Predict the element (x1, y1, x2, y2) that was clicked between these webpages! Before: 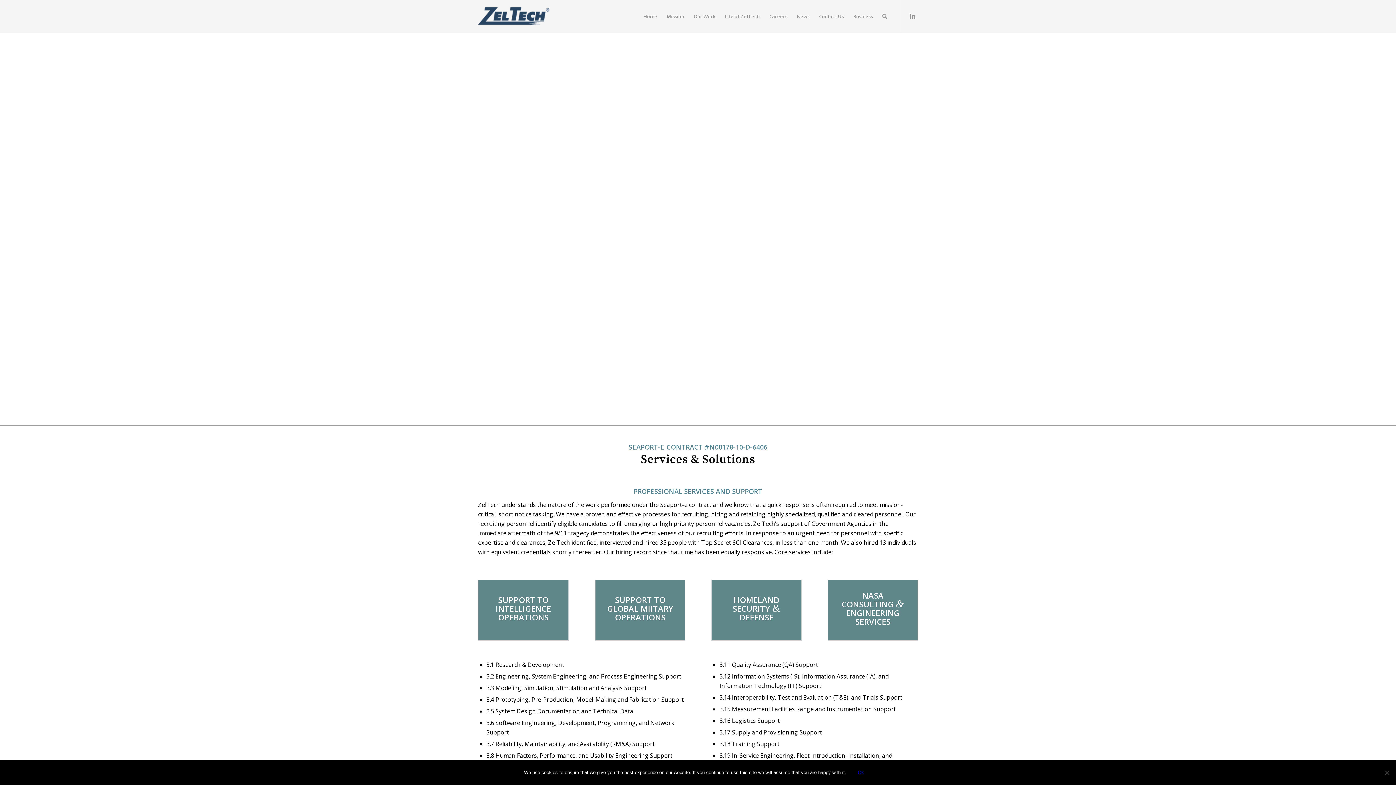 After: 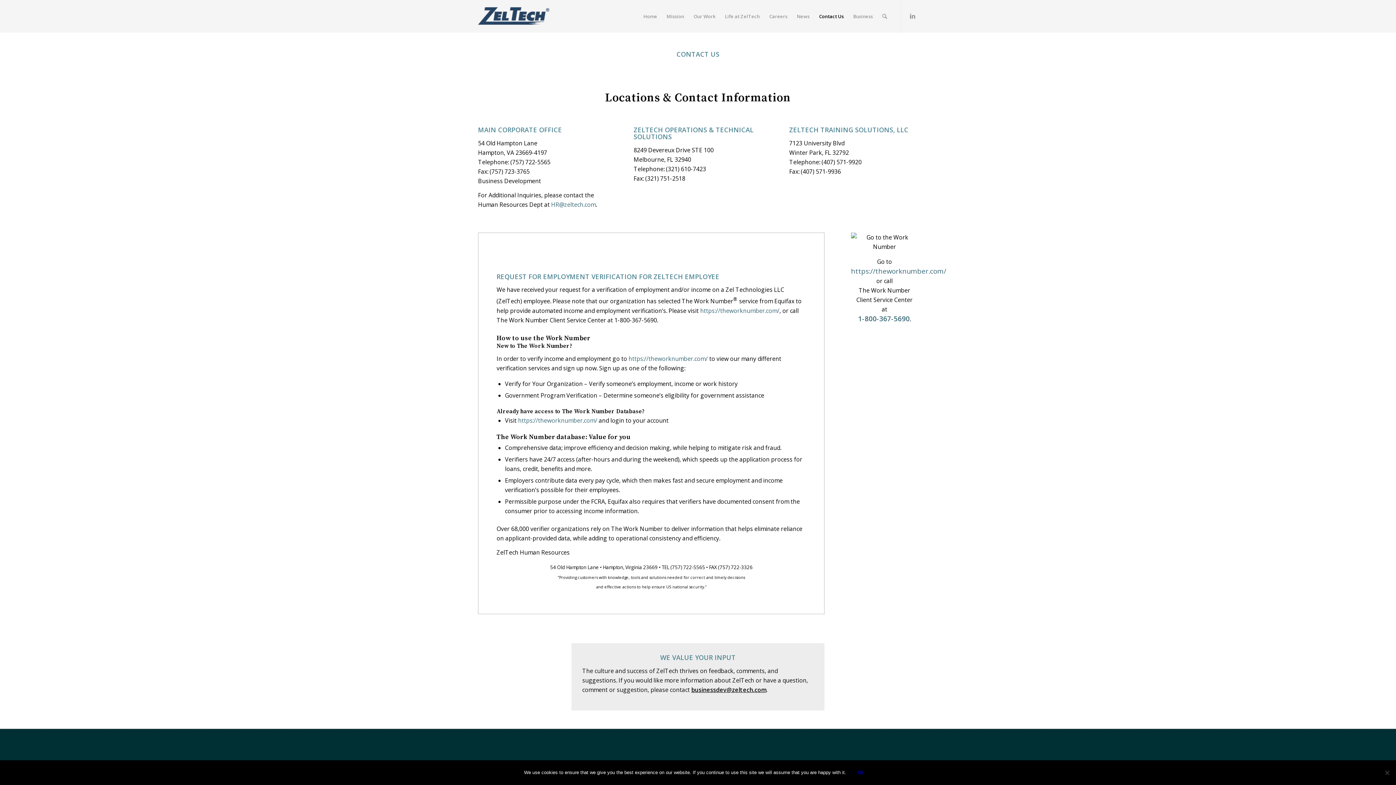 Action: label: Contact Us bbox: (814, 0, 848, 32)